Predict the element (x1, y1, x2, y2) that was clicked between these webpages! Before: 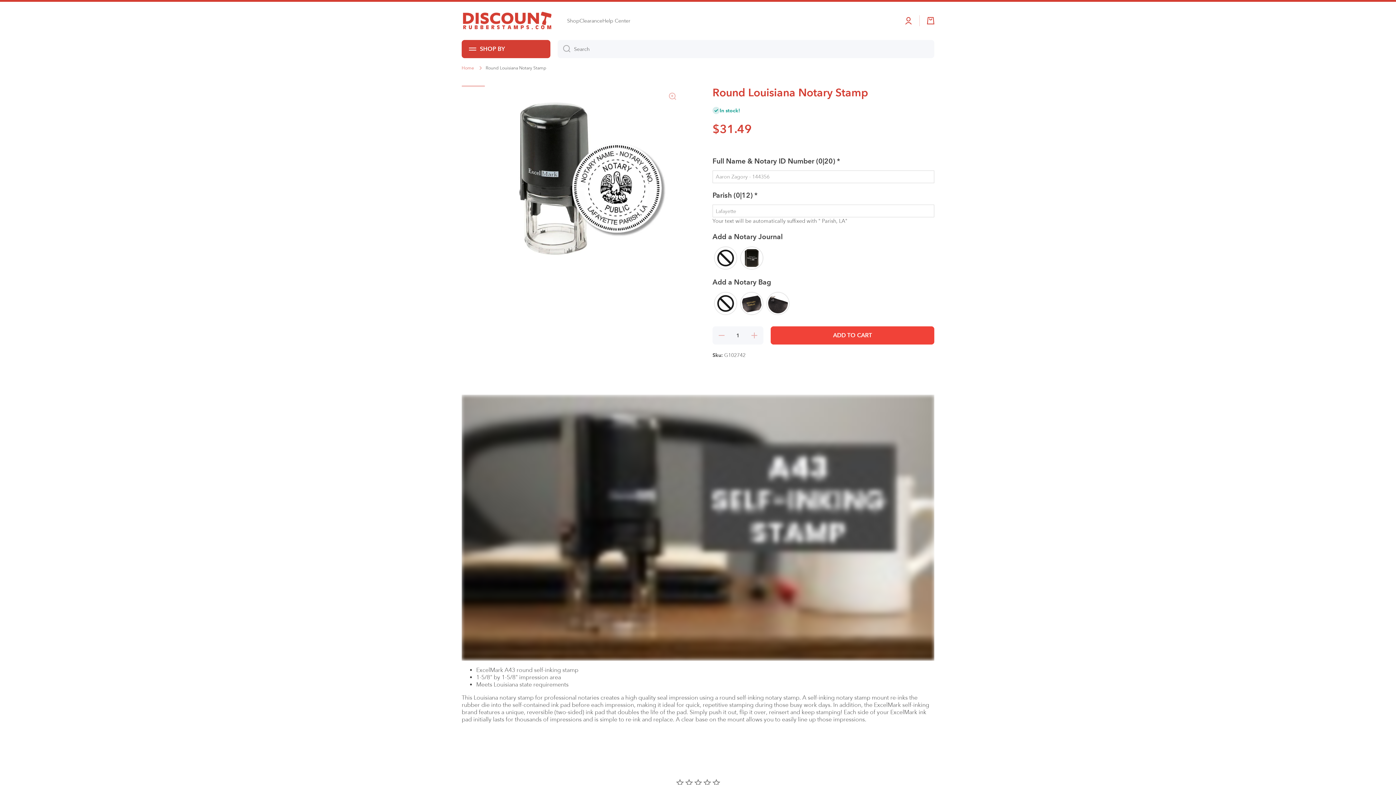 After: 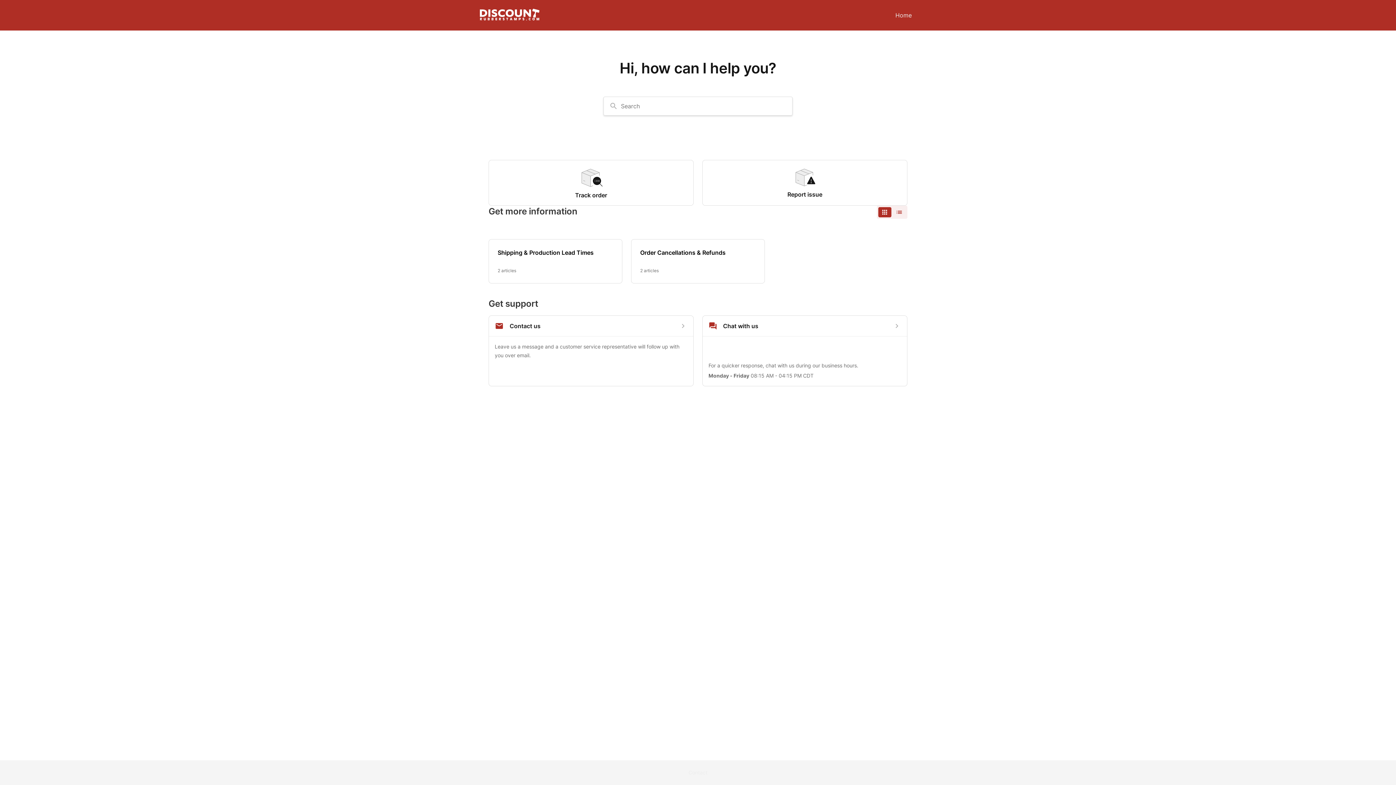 Action: bbox: (602, 17, 630, 24) label: Help Center